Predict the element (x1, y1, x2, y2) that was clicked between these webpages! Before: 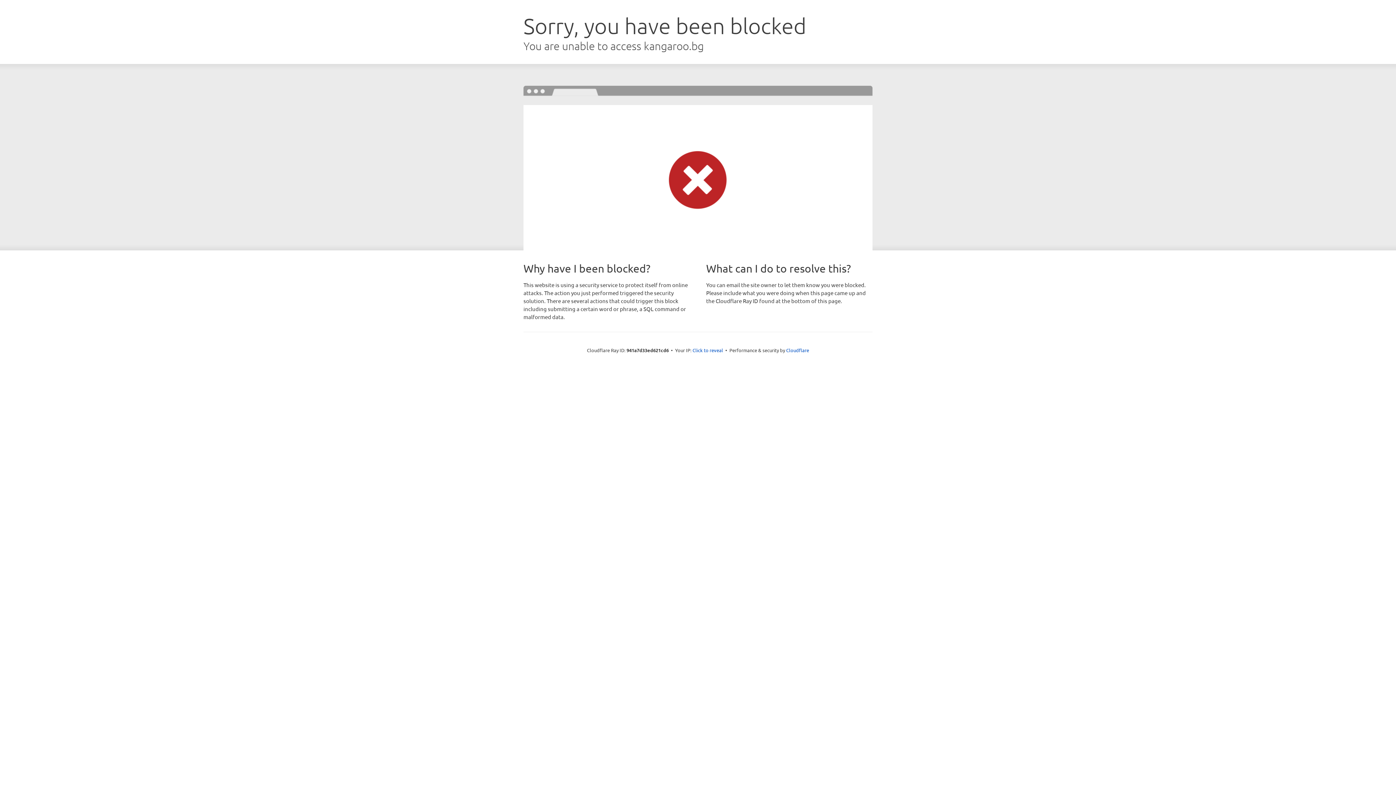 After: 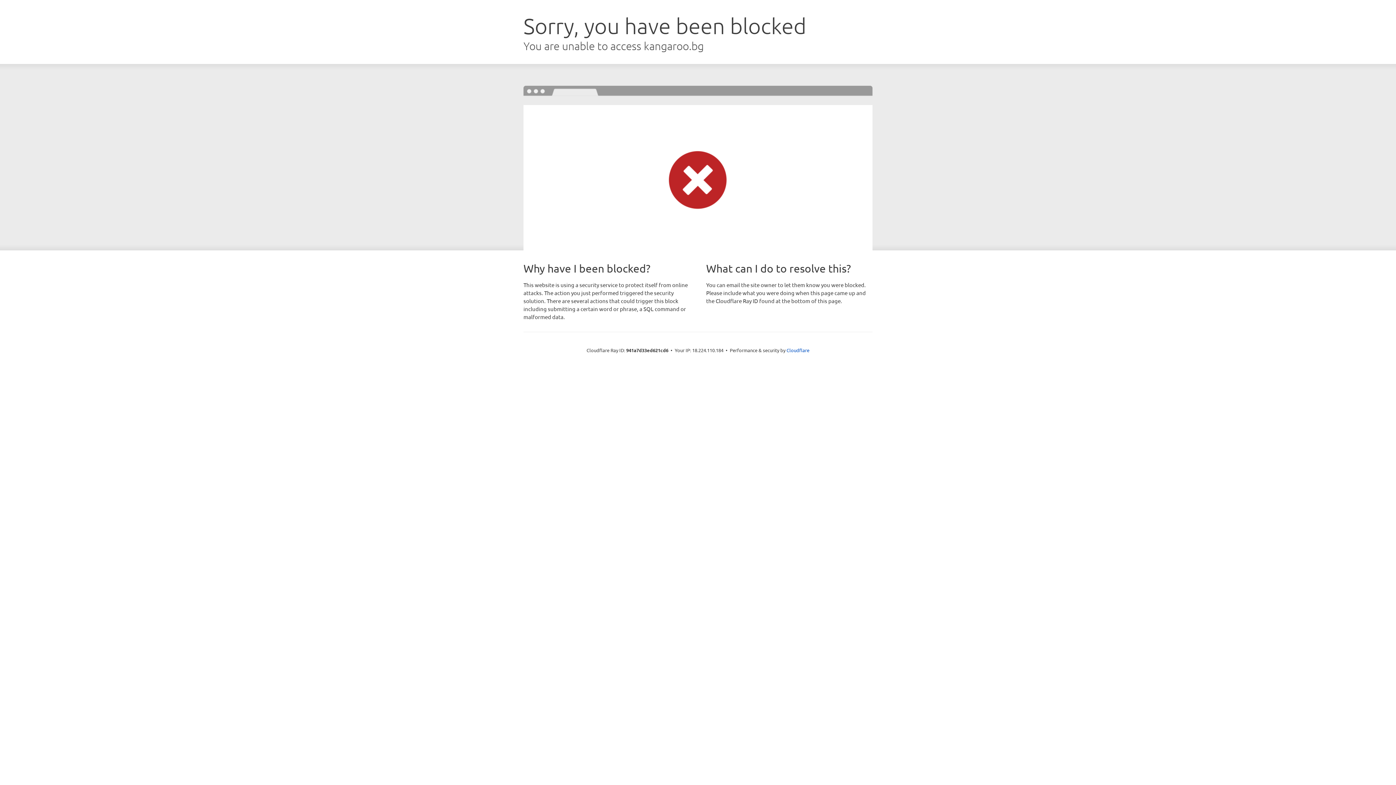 Action: bbox: (692, 346, 723, 353) label: Click to reveal